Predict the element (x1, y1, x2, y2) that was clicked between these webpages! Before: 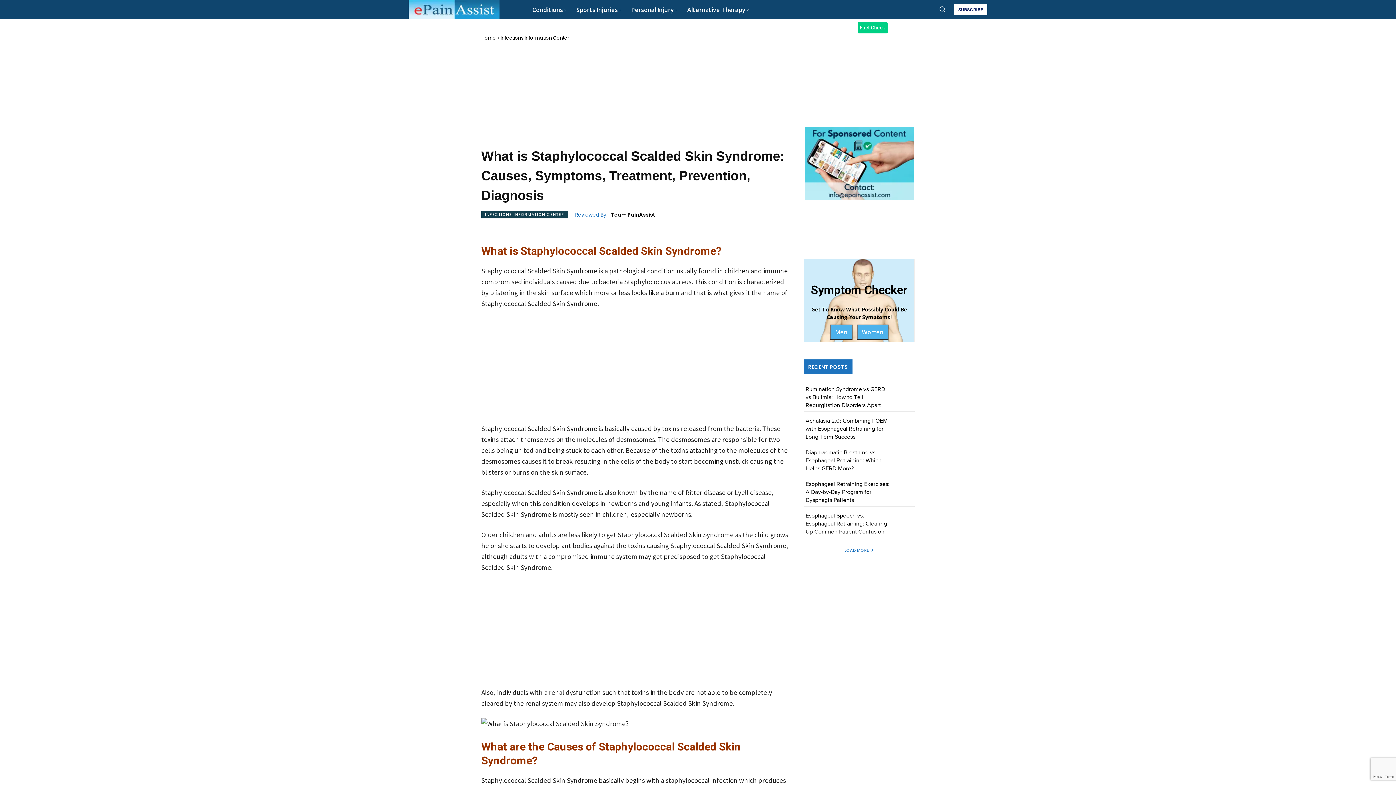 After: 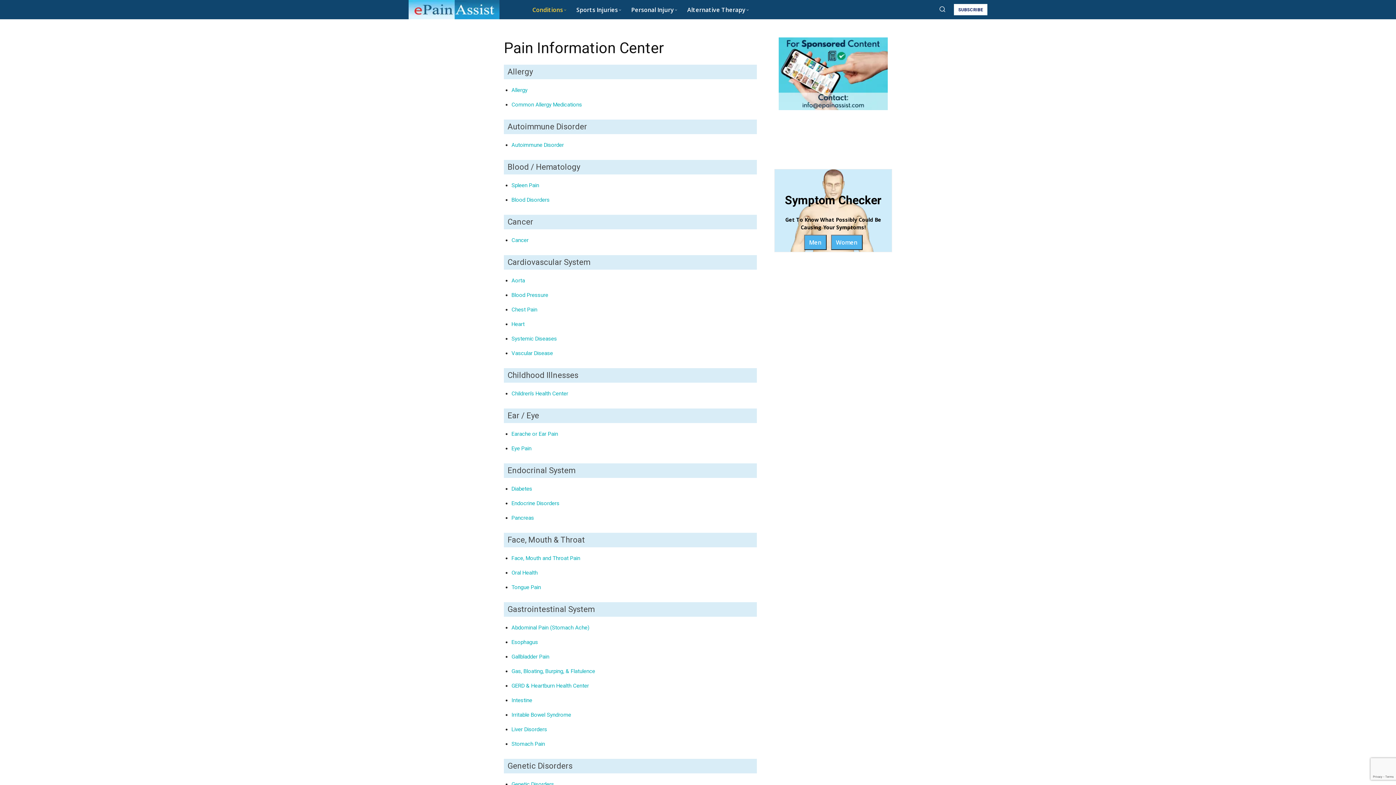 Action: bbox: (527, 0, 571, 18) label: Conditions